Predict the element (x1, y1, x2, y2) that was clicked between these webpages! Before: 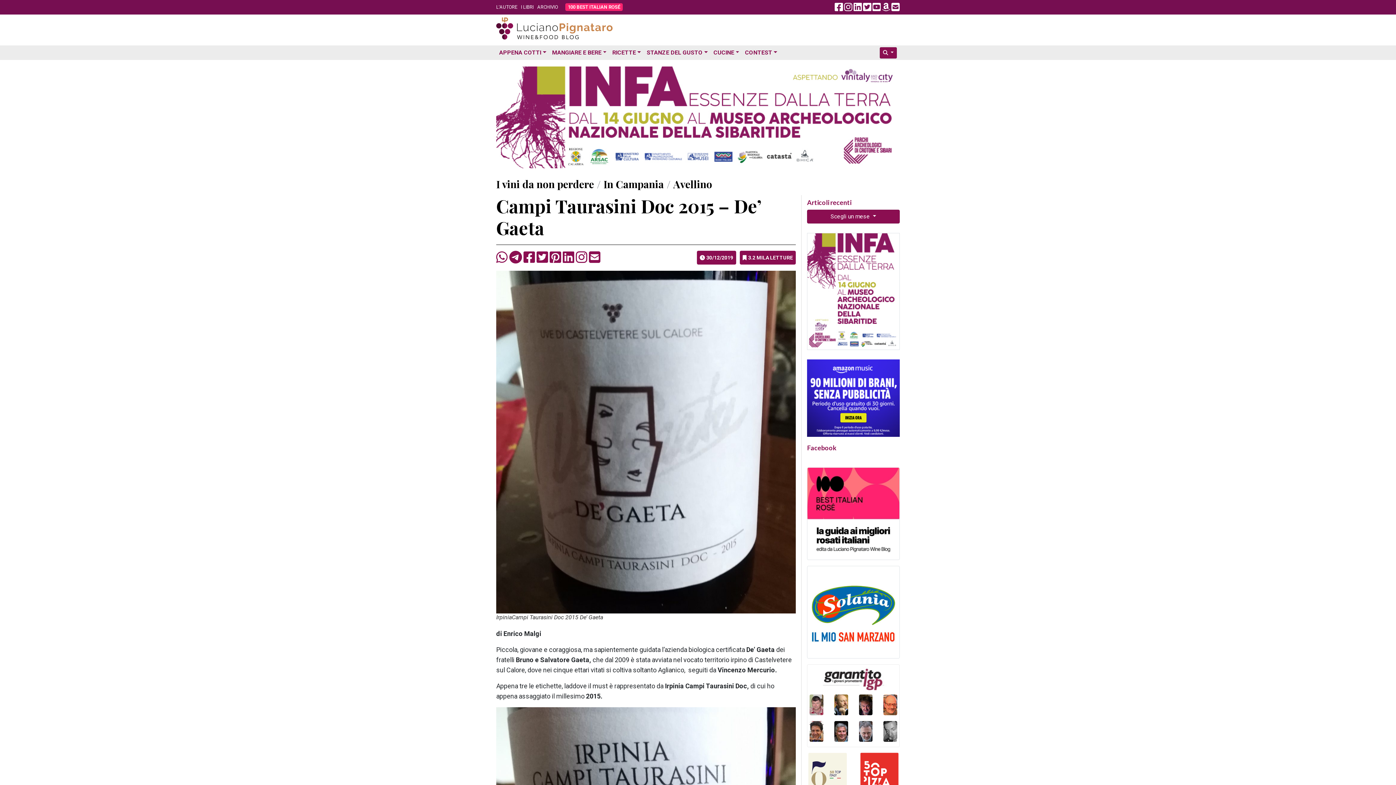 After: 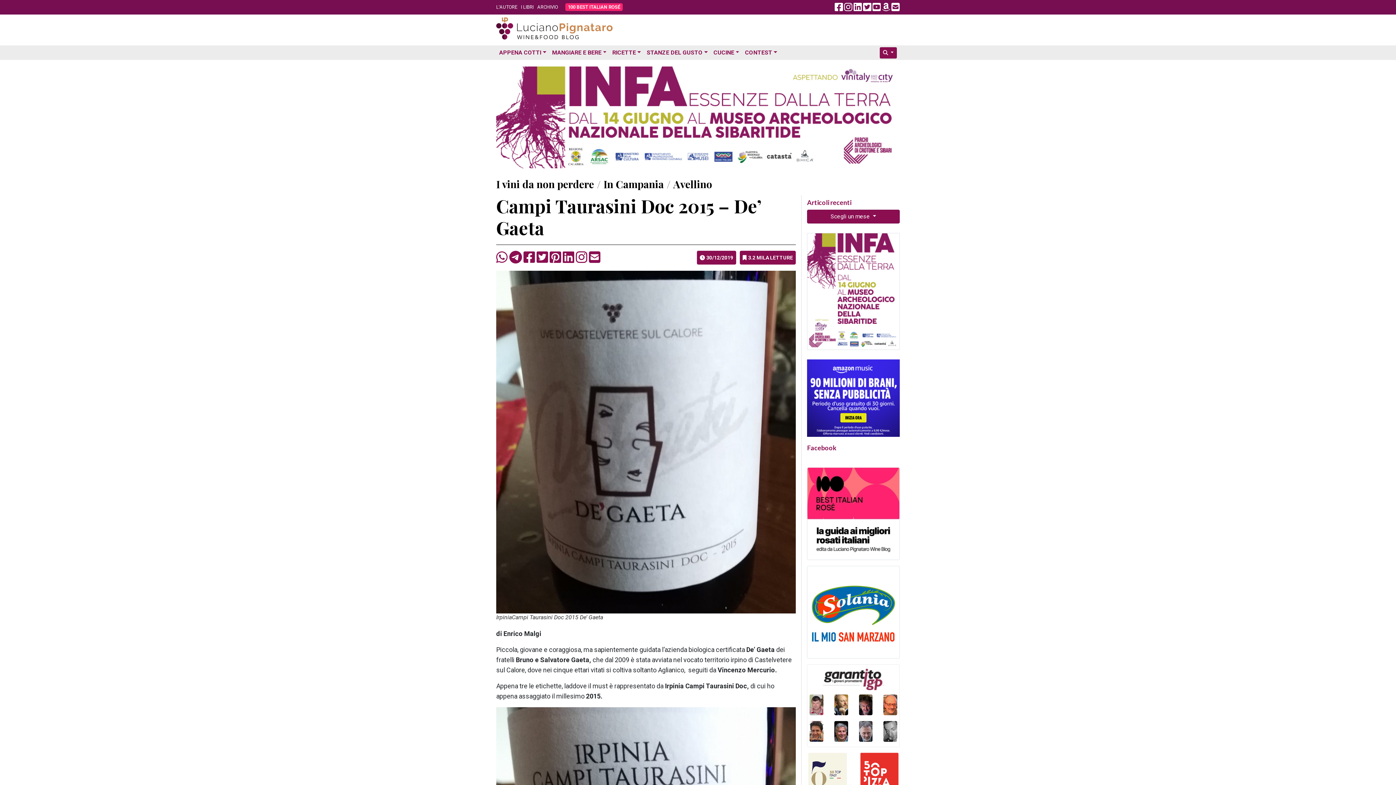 Action: bbox: (807, 767, 848, 775)